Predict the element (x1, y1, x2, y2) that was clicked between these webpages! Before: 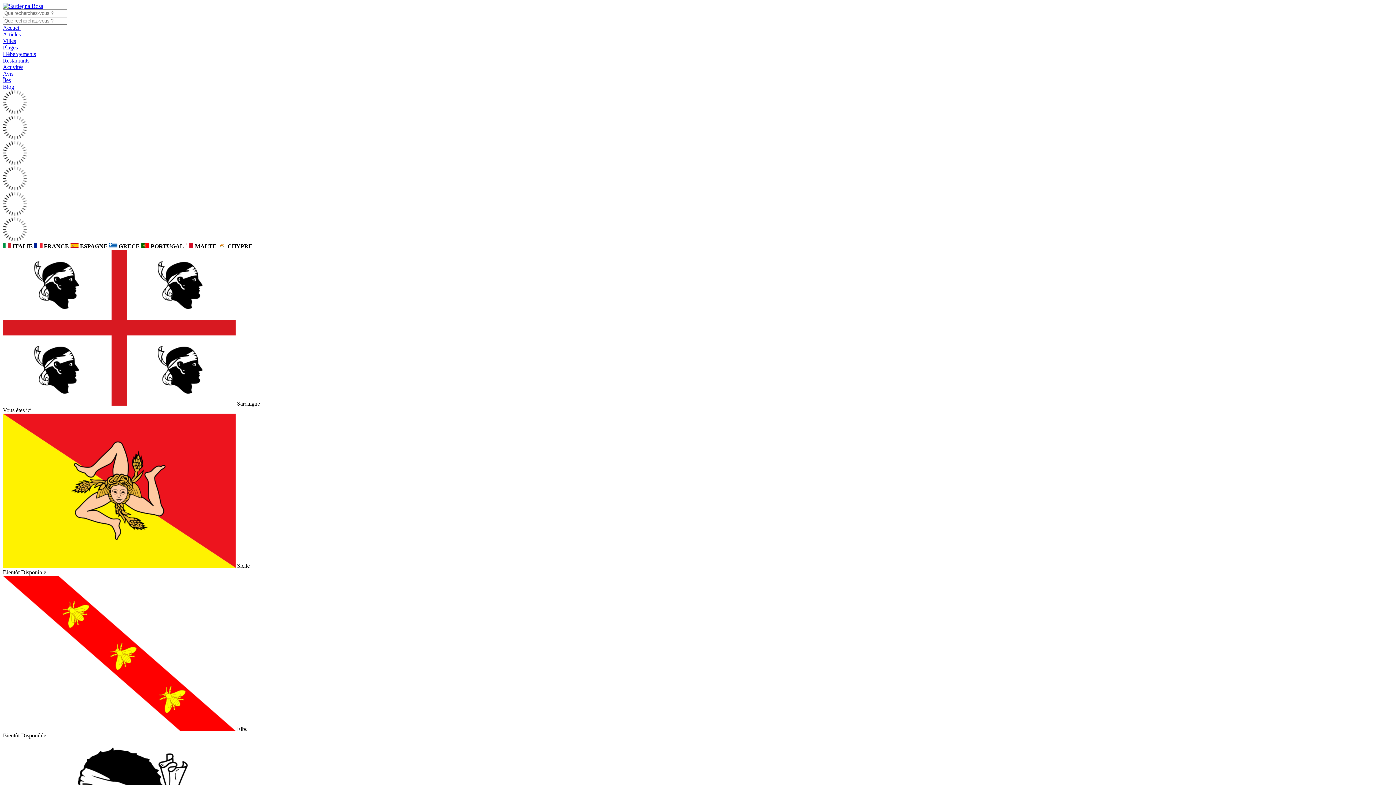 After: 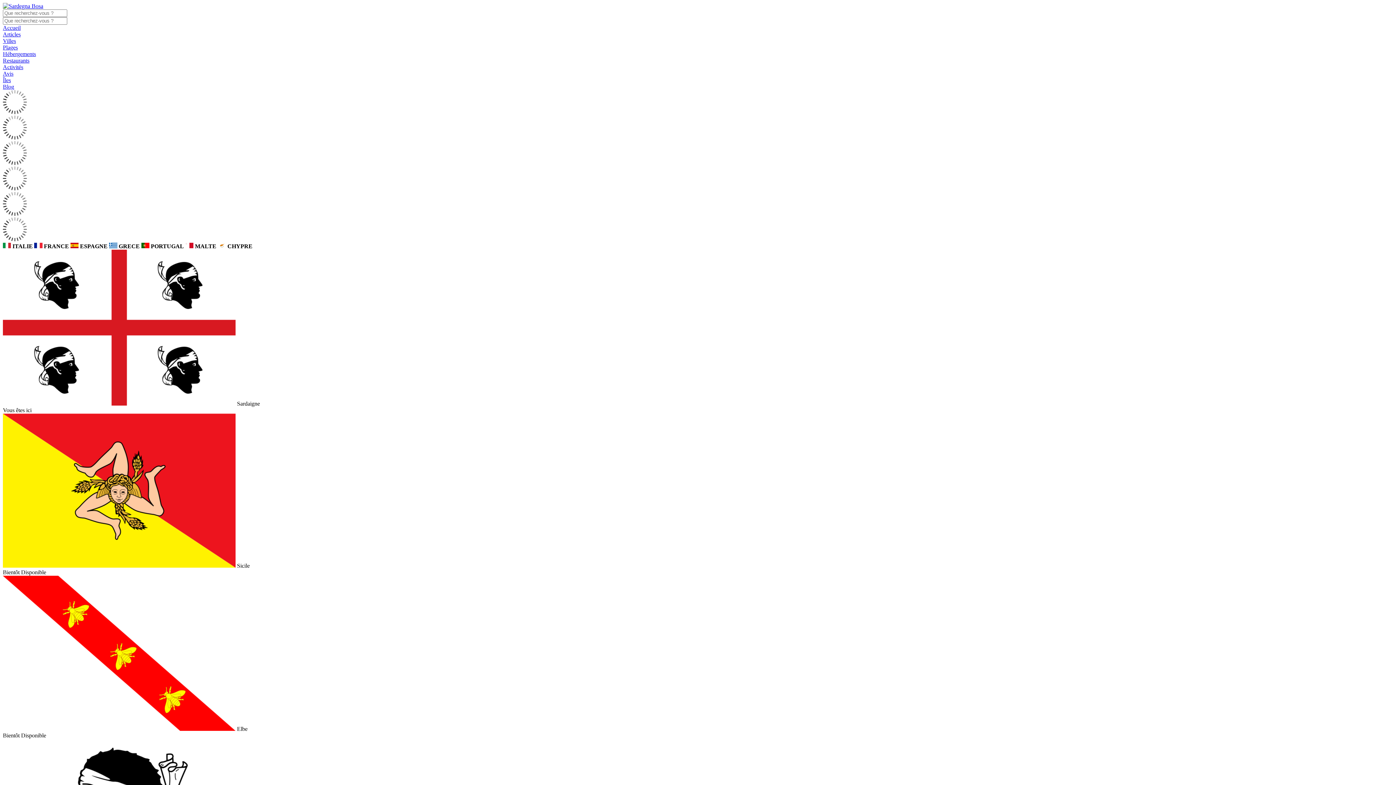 Action: bbox: (2, 31, 20, 37) label: Articles